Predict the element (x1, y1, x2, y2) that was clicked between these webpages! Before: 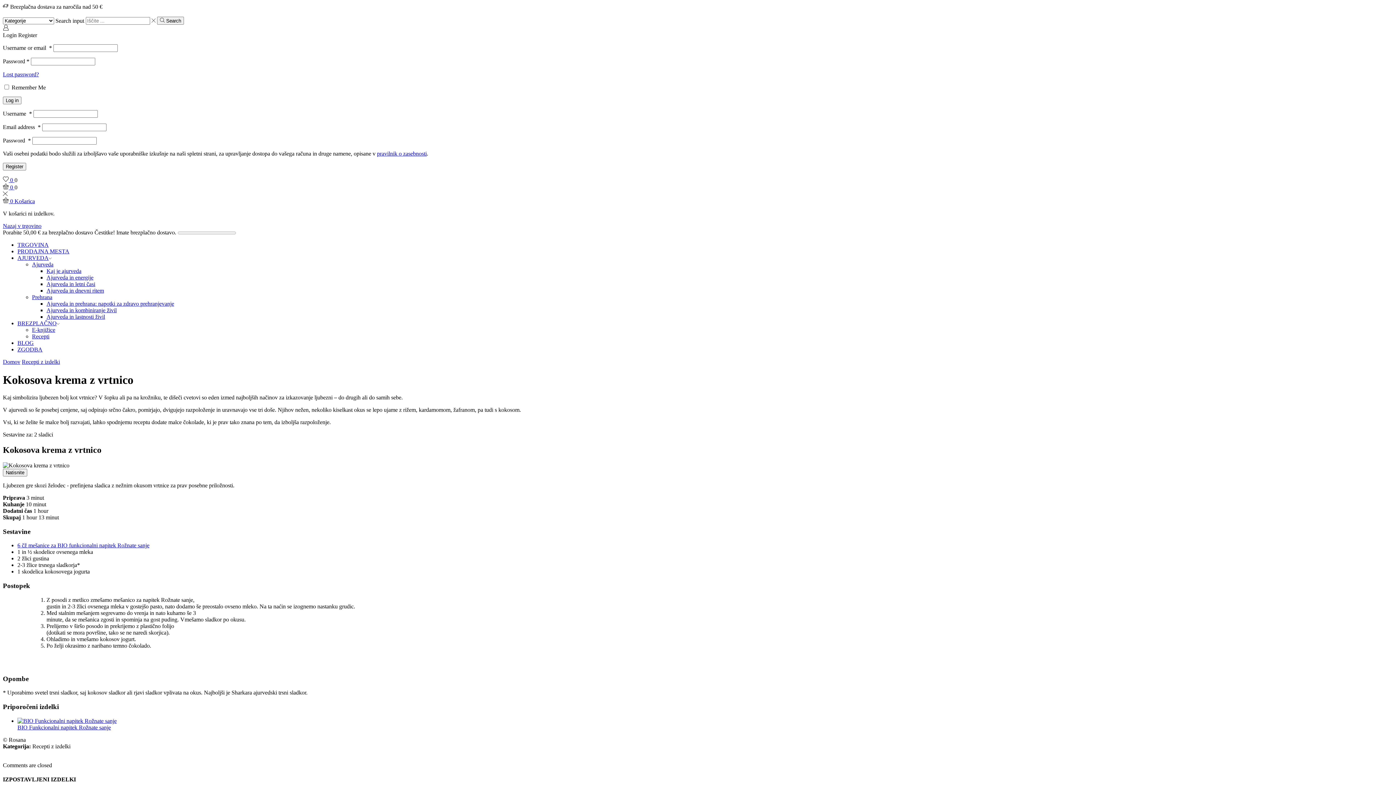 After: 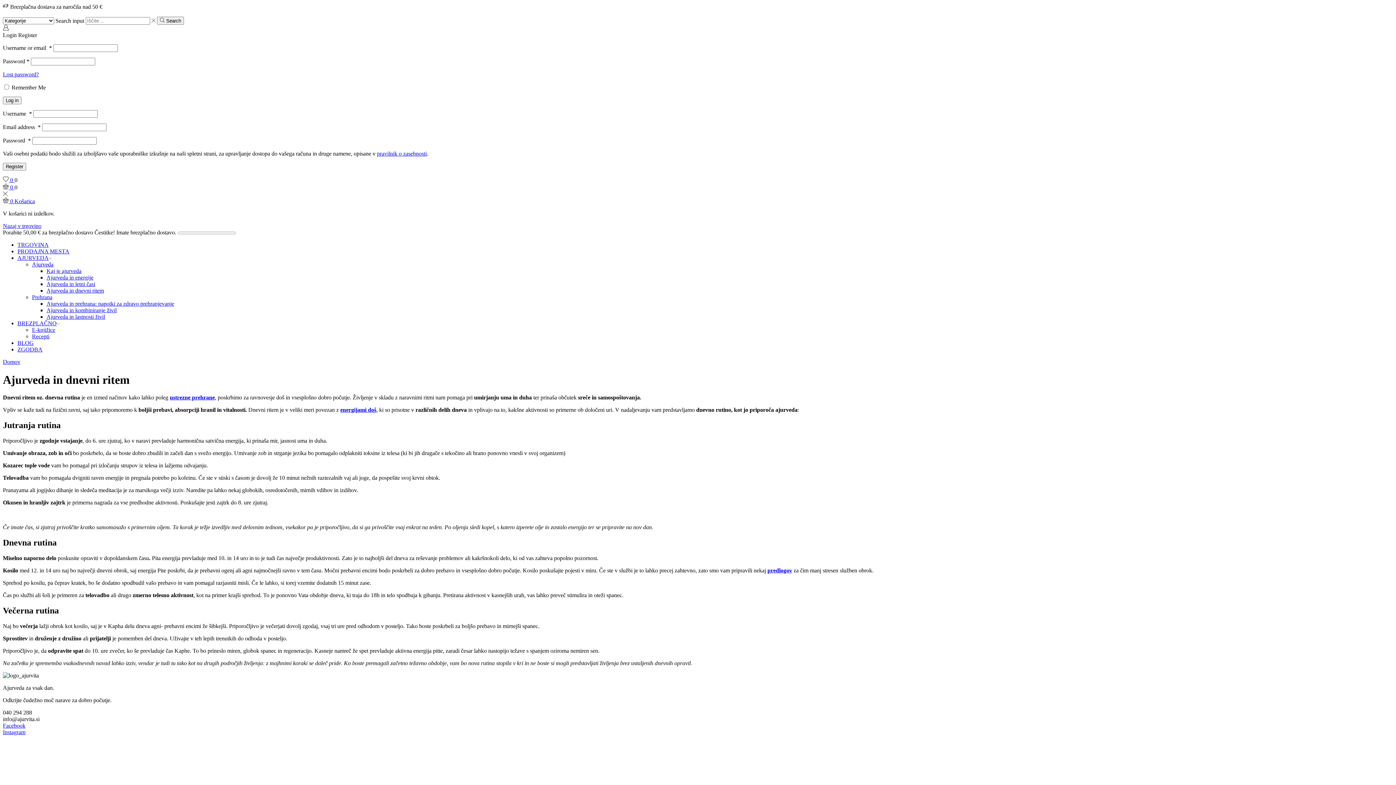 Action: bbox: (46, 287, 104, 293) label: Ajurveda in dnevni ritem